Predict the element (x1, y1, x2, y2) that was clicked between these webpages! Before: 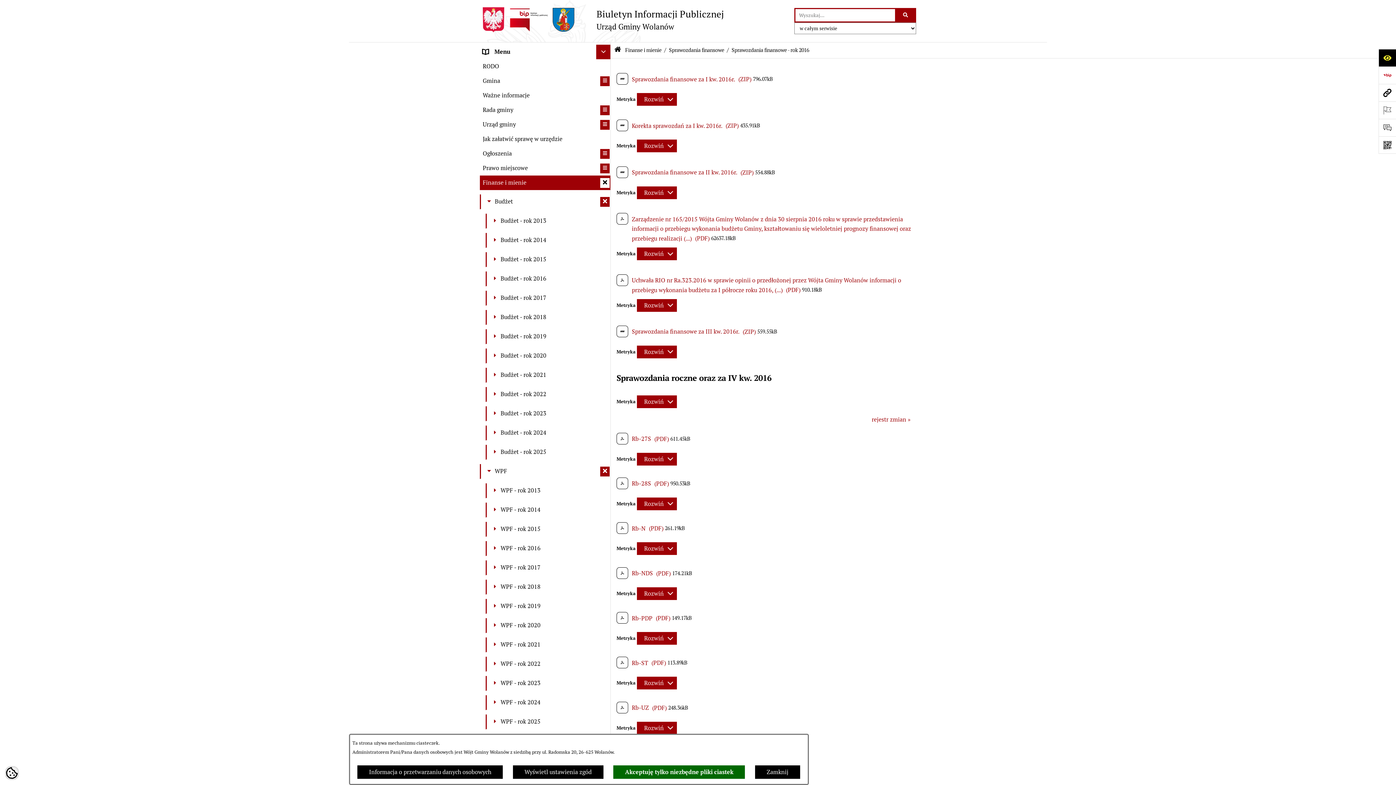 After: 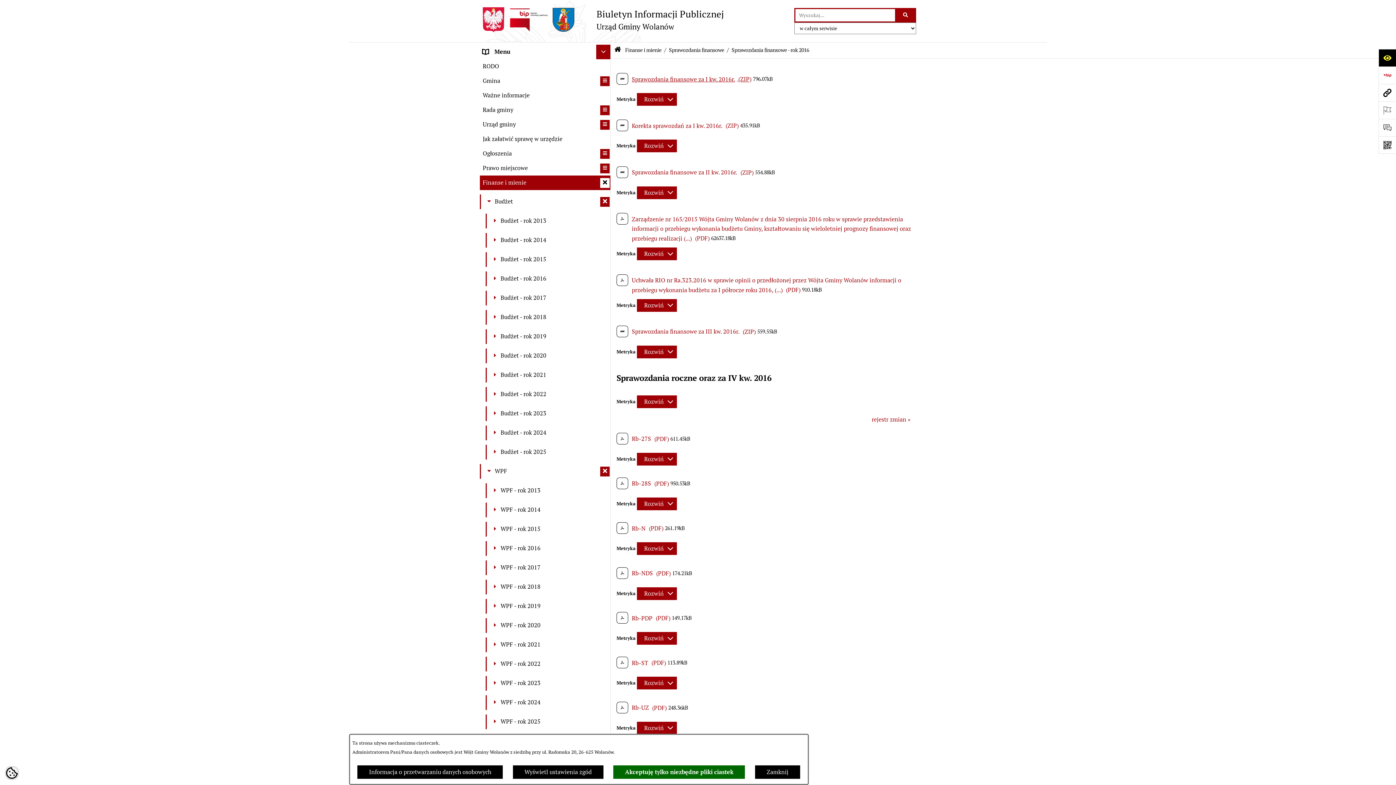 Action: label: Sprawozdania finansowe za I kw. 2016r. (ZIP) bbox: (632, 74, 751, 82)